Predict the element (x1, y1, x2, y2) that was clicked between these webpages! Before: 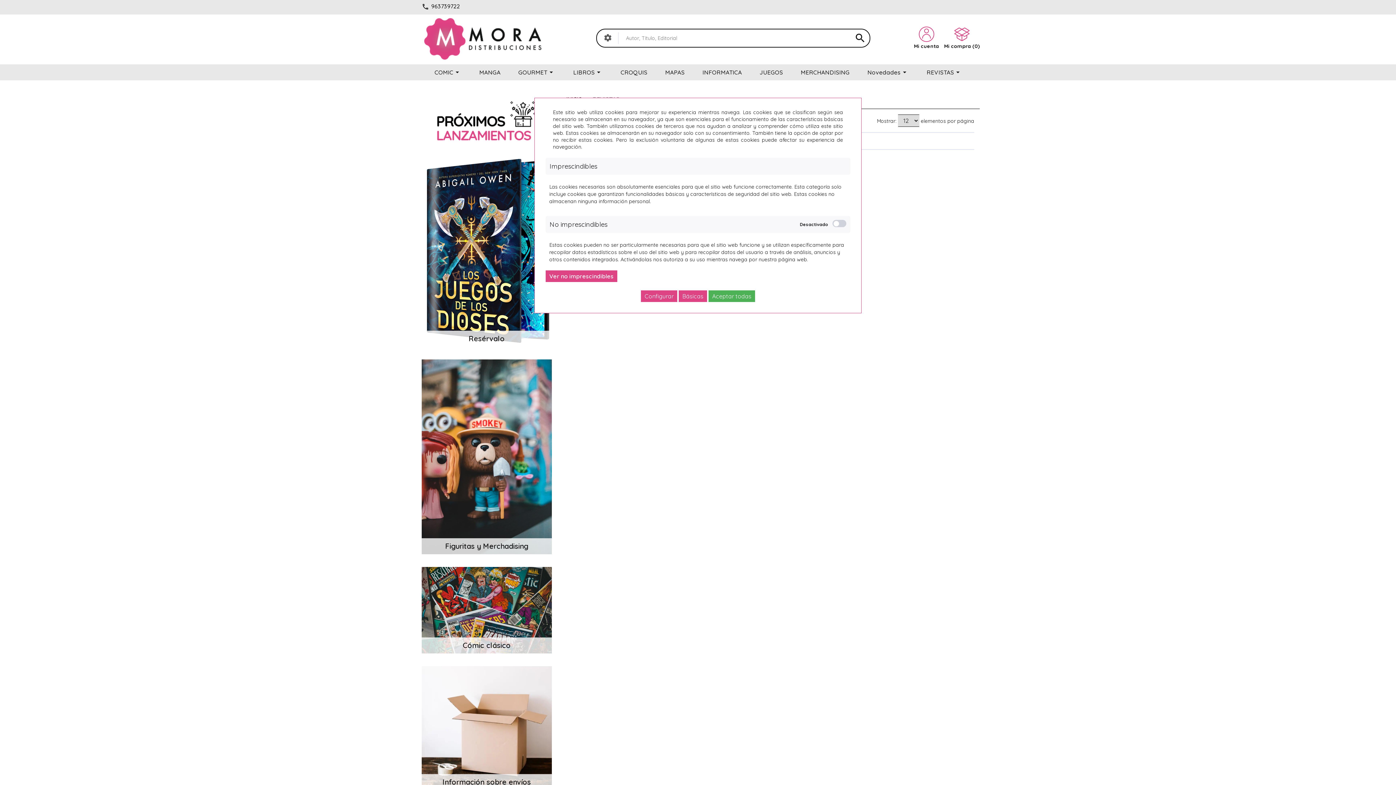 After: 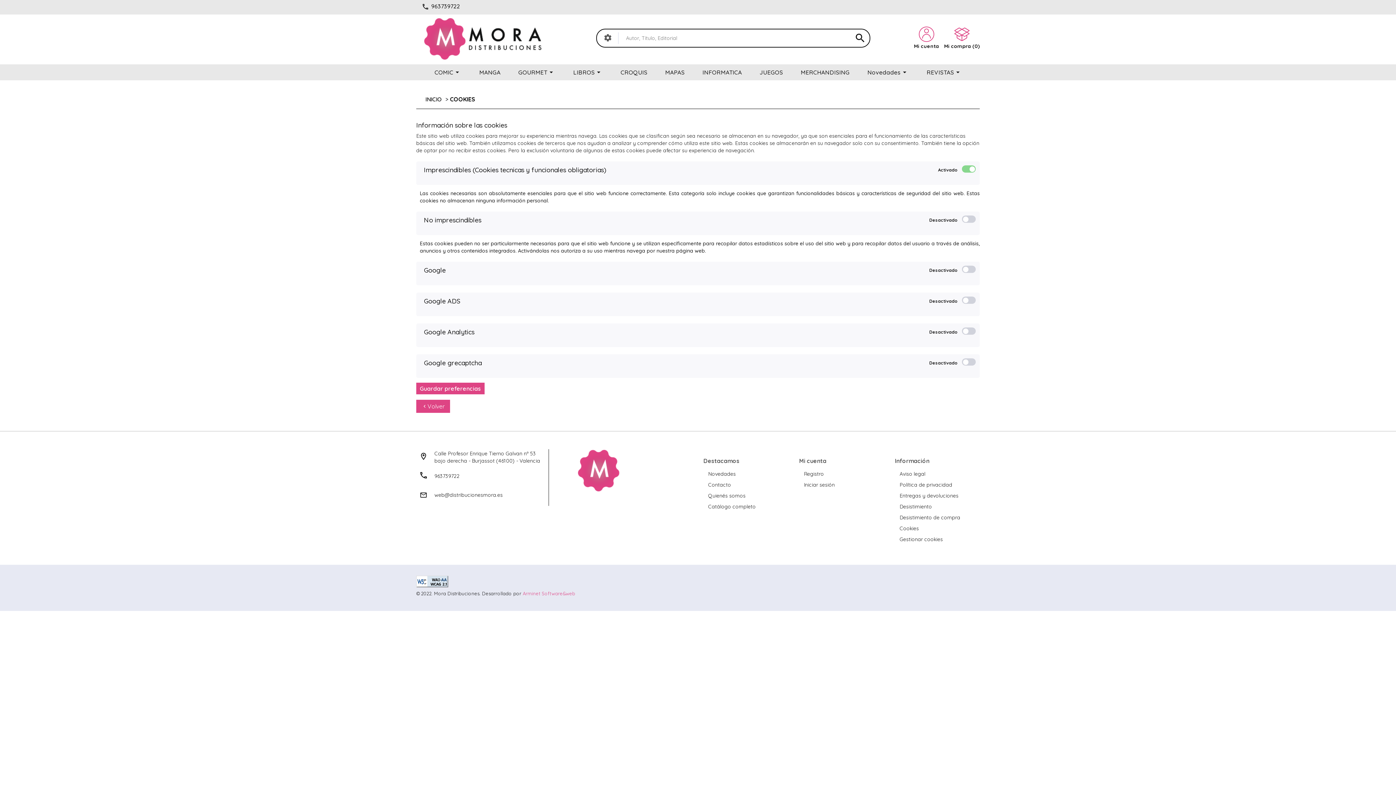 Action: bbox: (641, 290, 677, 302) label: Configurar